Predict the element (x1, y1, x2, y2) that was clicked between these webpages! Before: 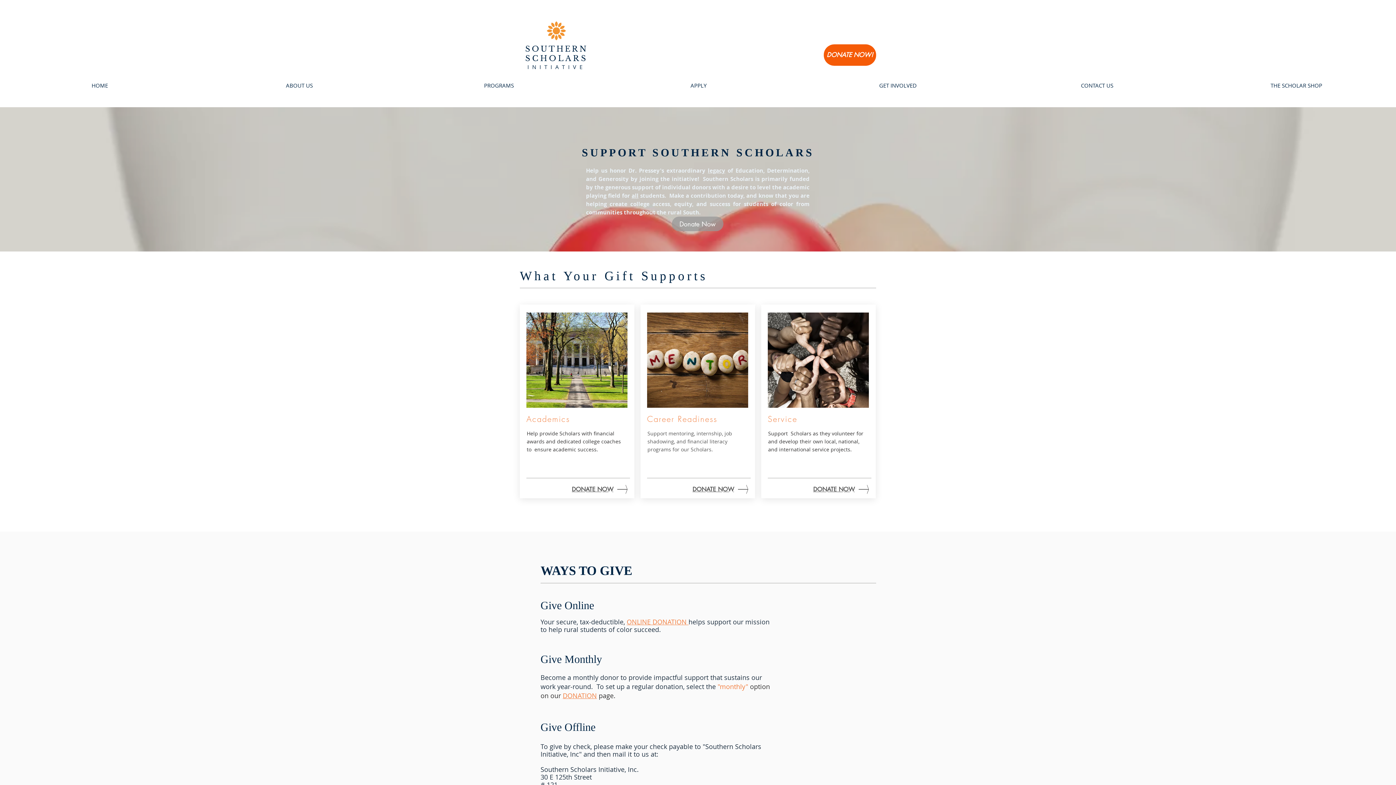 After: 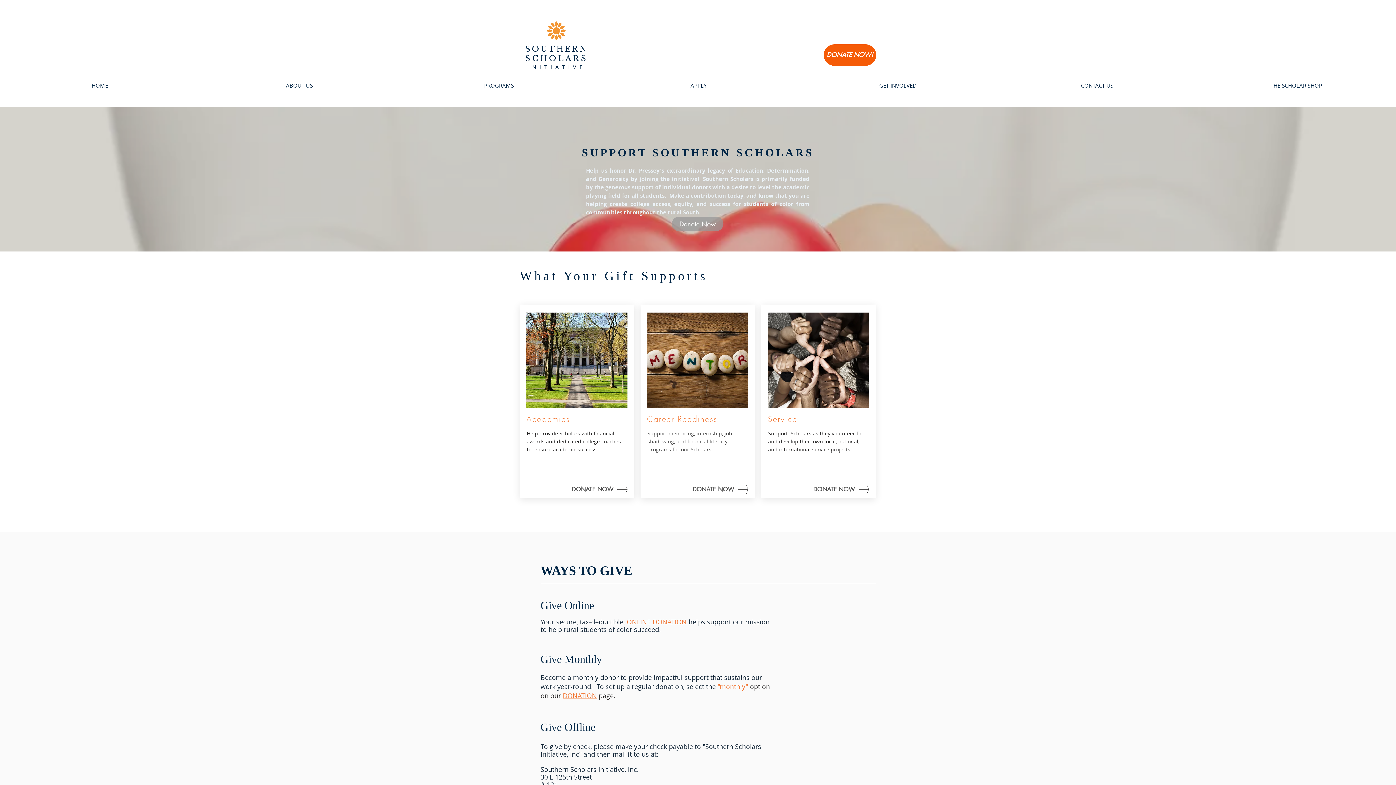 Action: label: DONATION bbox: (562, 691, 597, 700)